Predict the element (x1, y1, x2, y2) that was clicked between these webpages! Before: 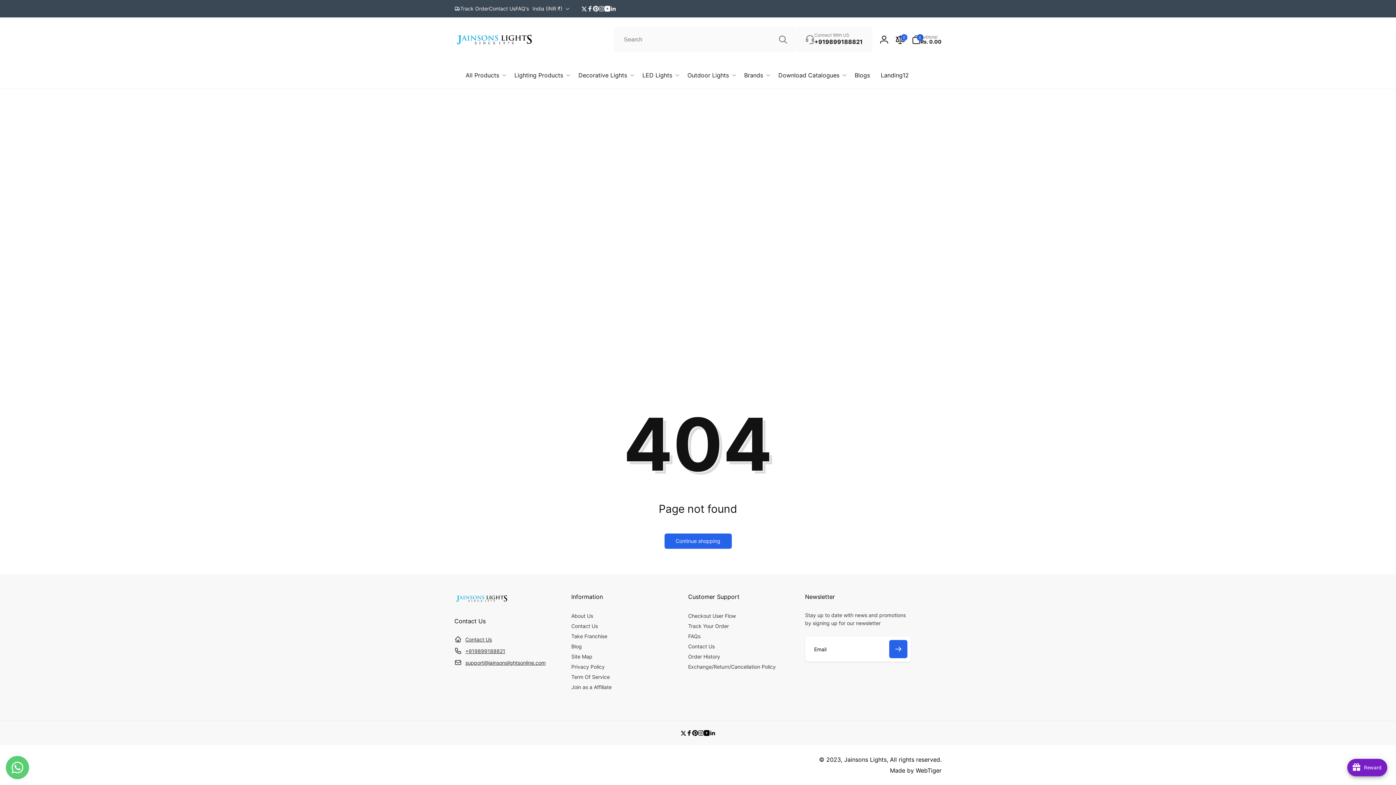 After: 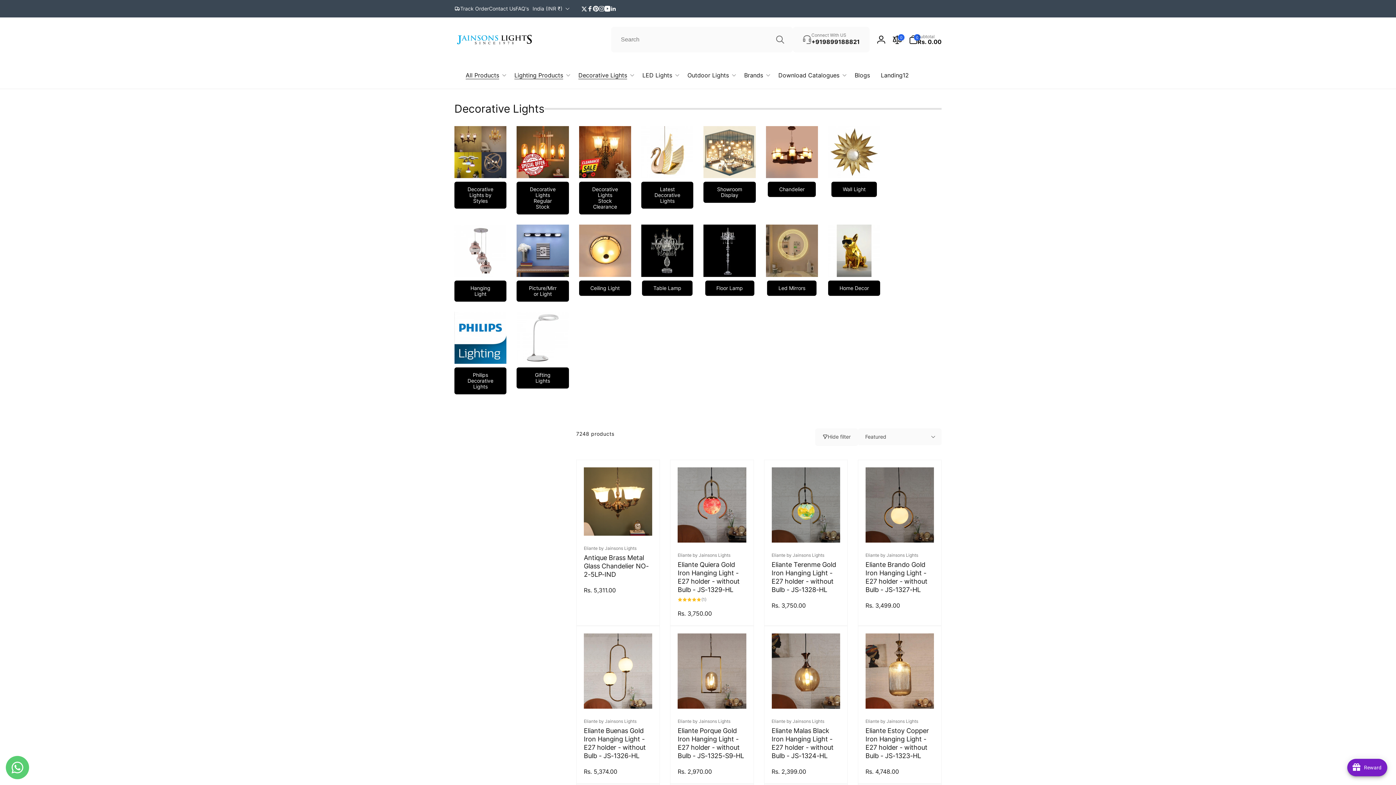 Action: label: Decorative Lights bbox: (573, 61, 637, 88)